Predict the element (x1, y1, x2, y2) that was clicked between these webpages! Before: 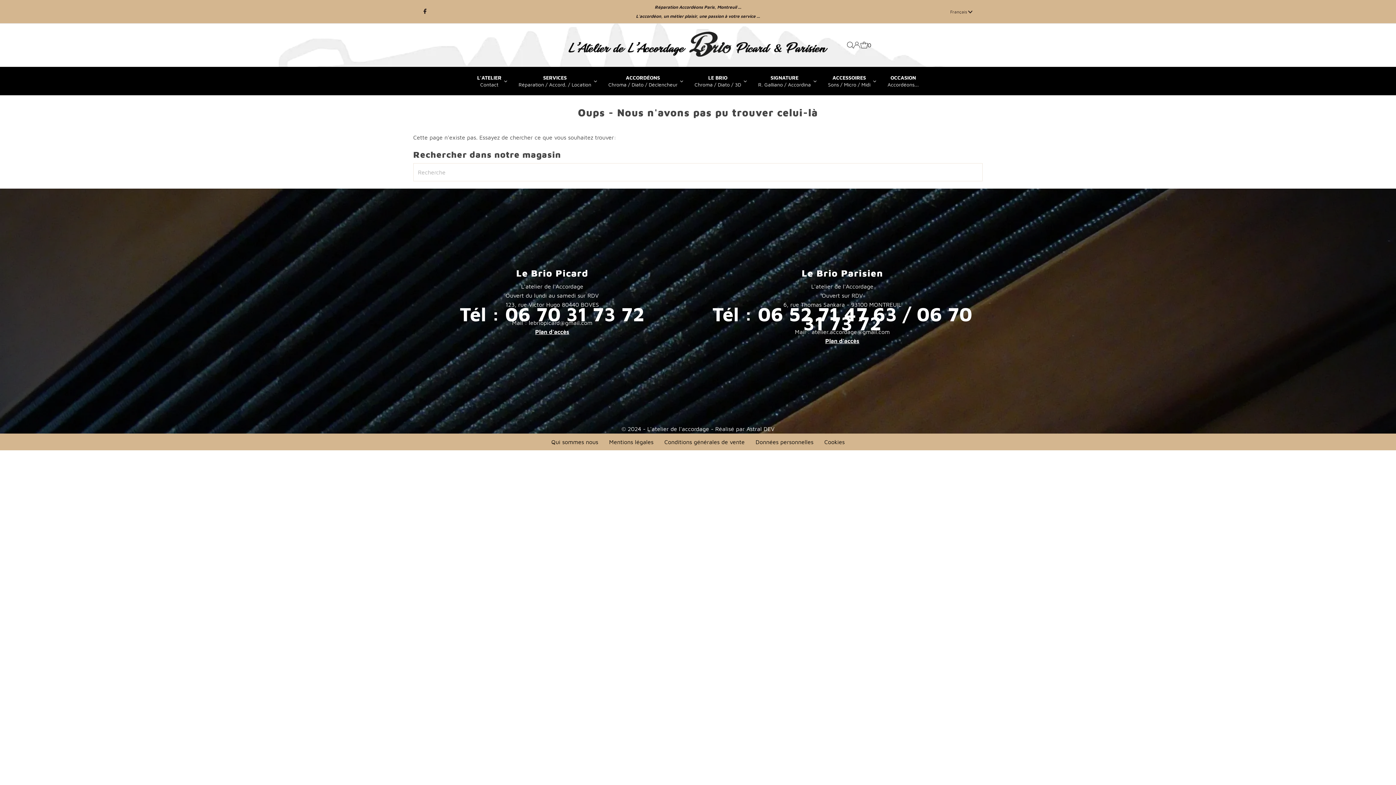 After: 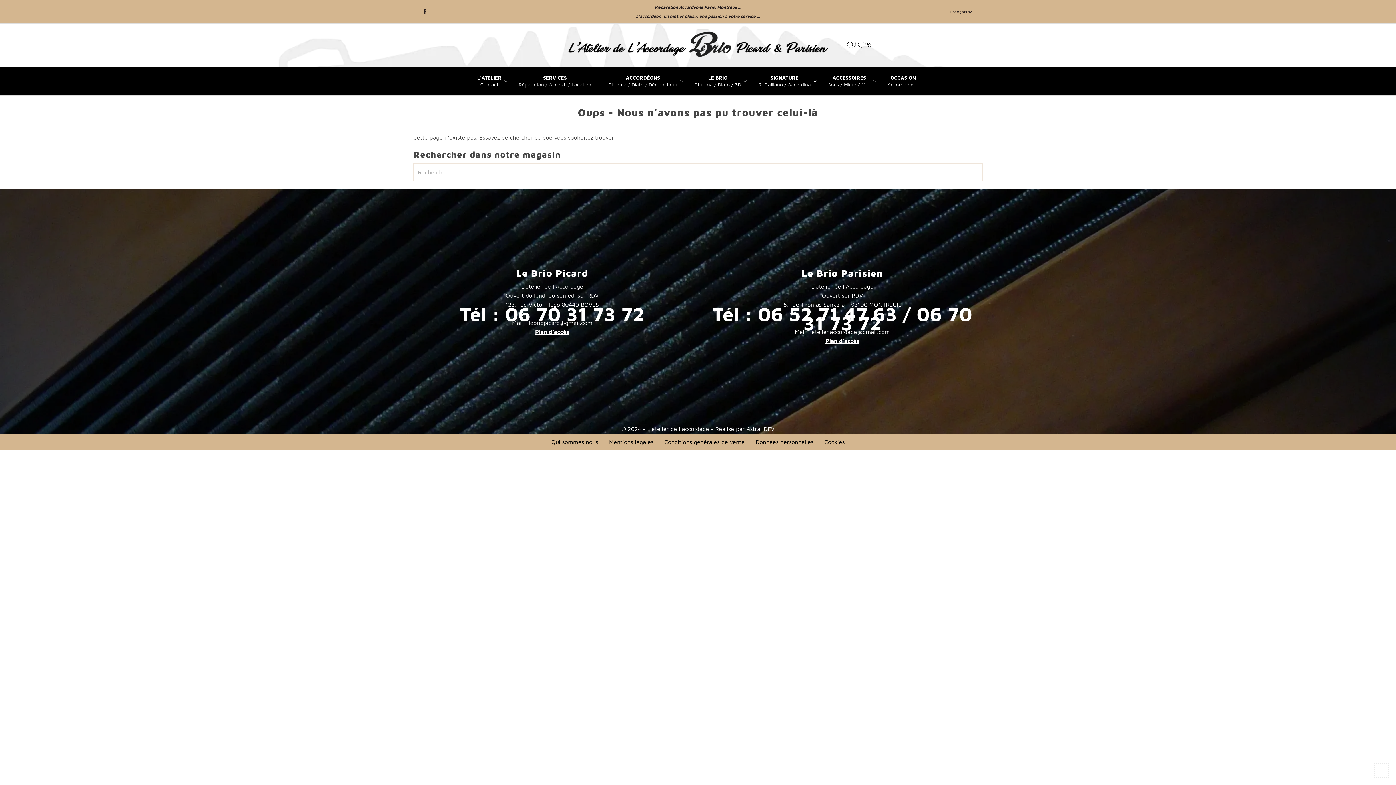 Action: bbox: (1374, 763, 1389, 778) label: Scroll to top